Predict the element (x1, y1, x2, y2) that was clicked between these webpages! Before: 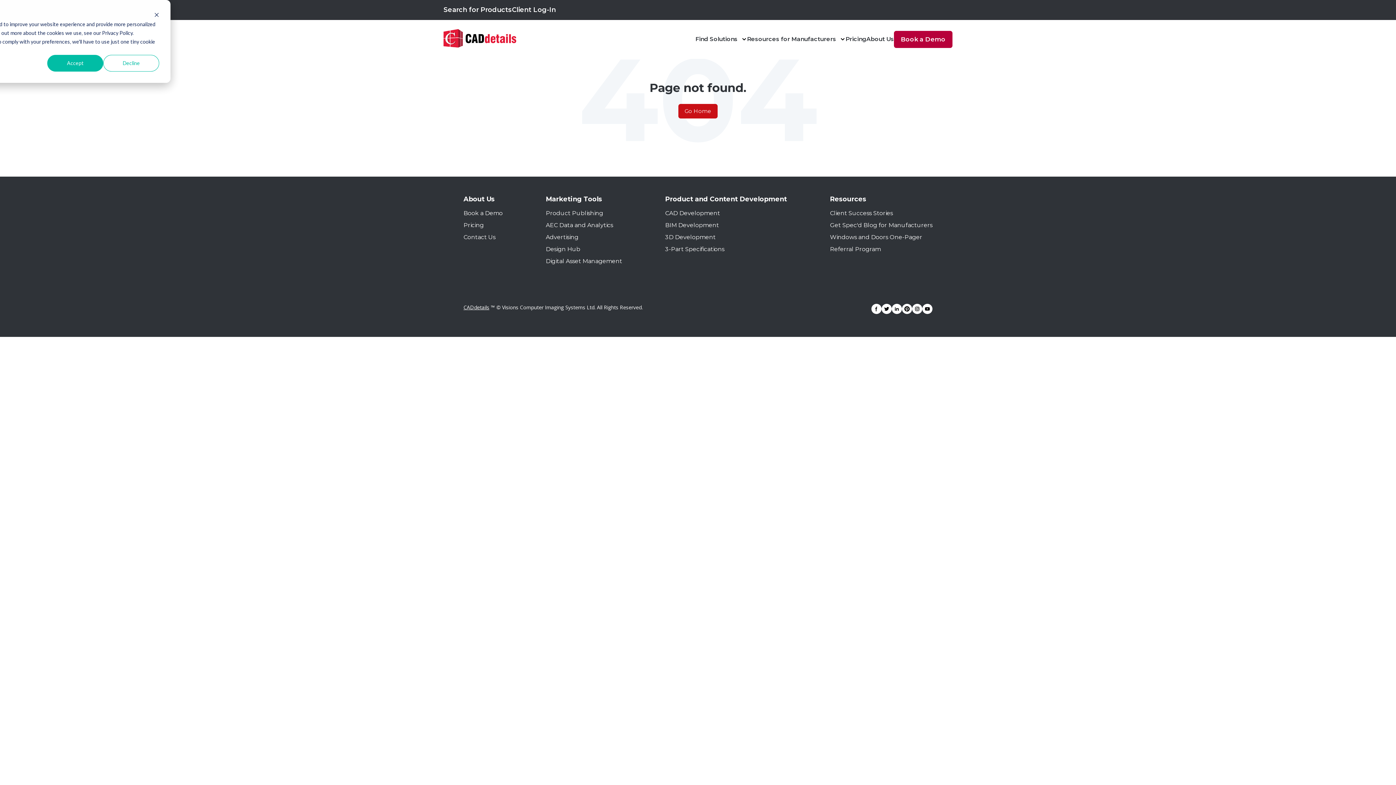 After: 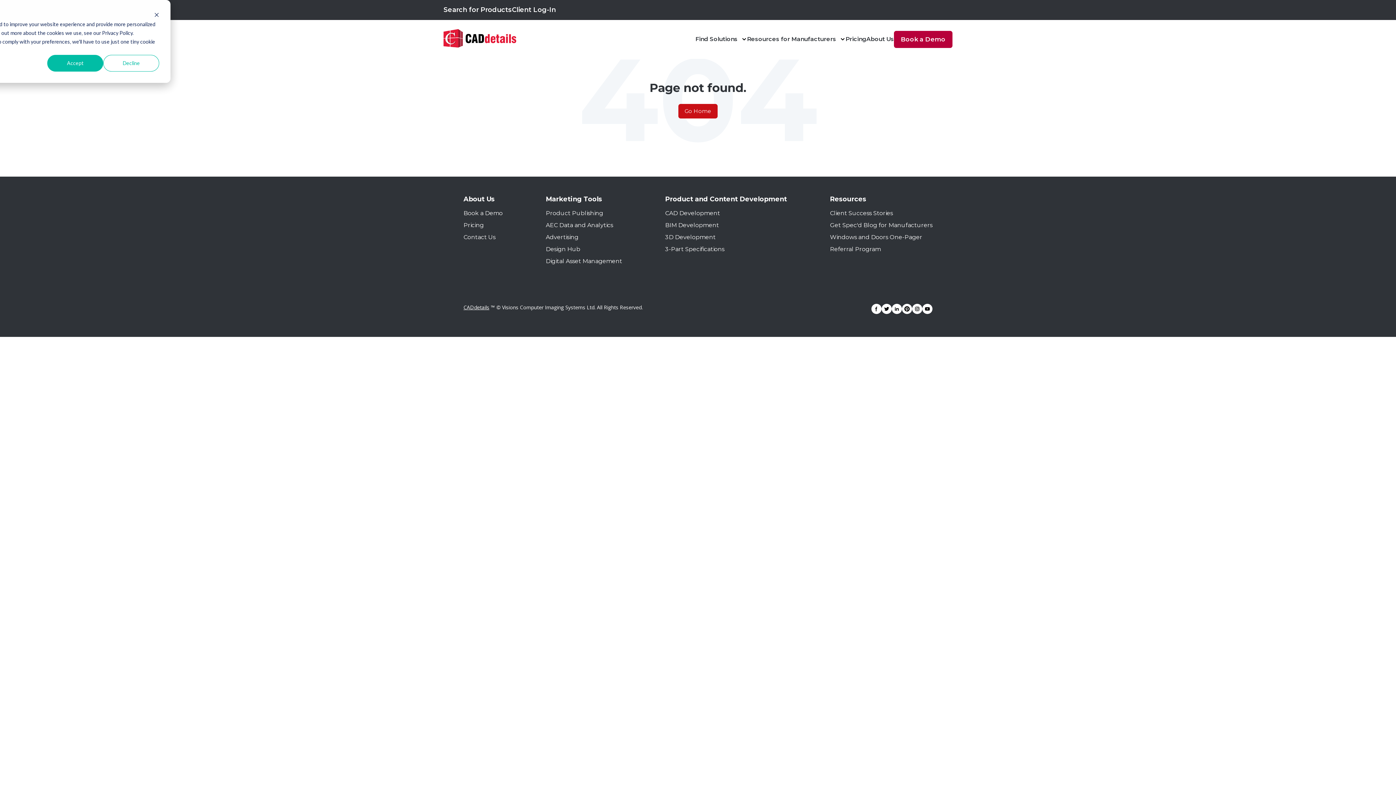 Action: bbox: (830, 233, 922, 241) label: Windows and Doors One-Pager